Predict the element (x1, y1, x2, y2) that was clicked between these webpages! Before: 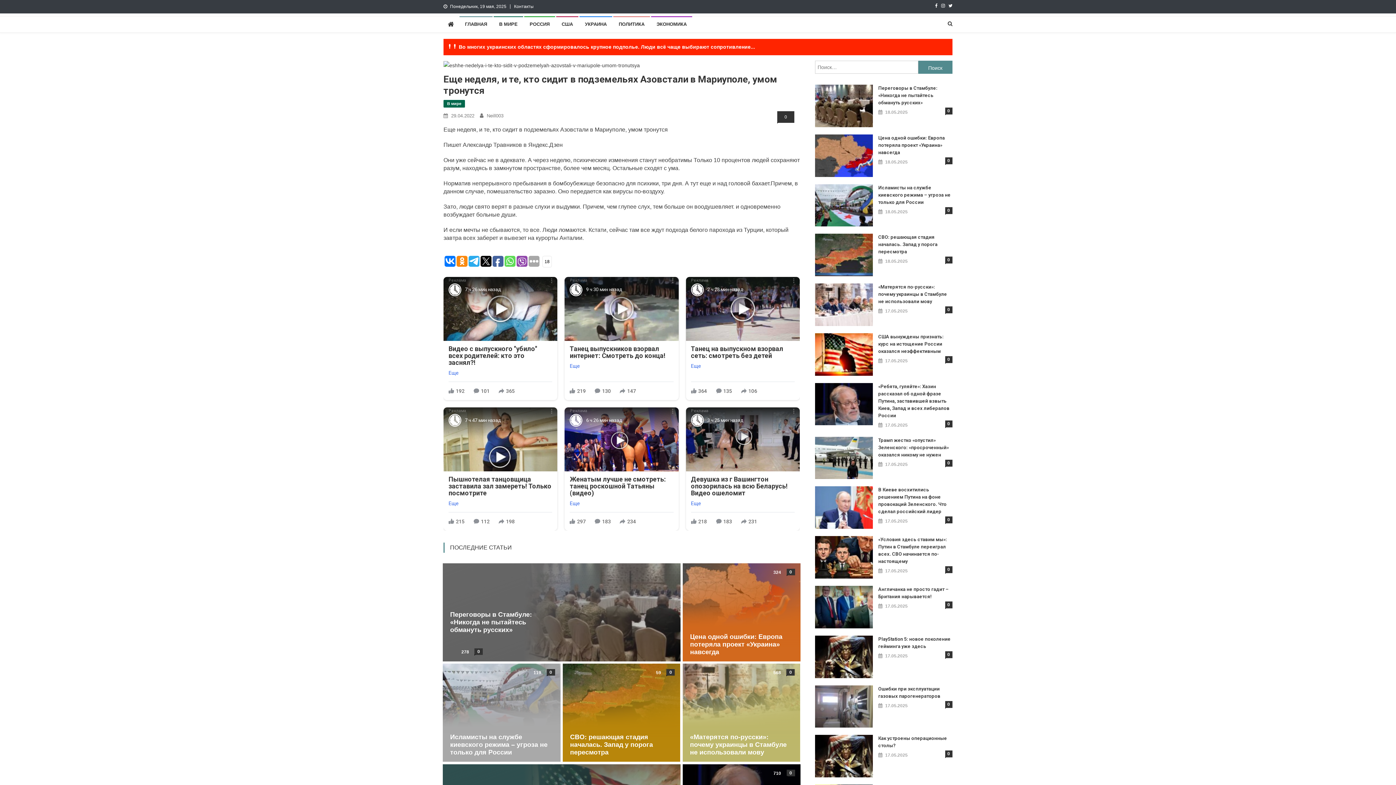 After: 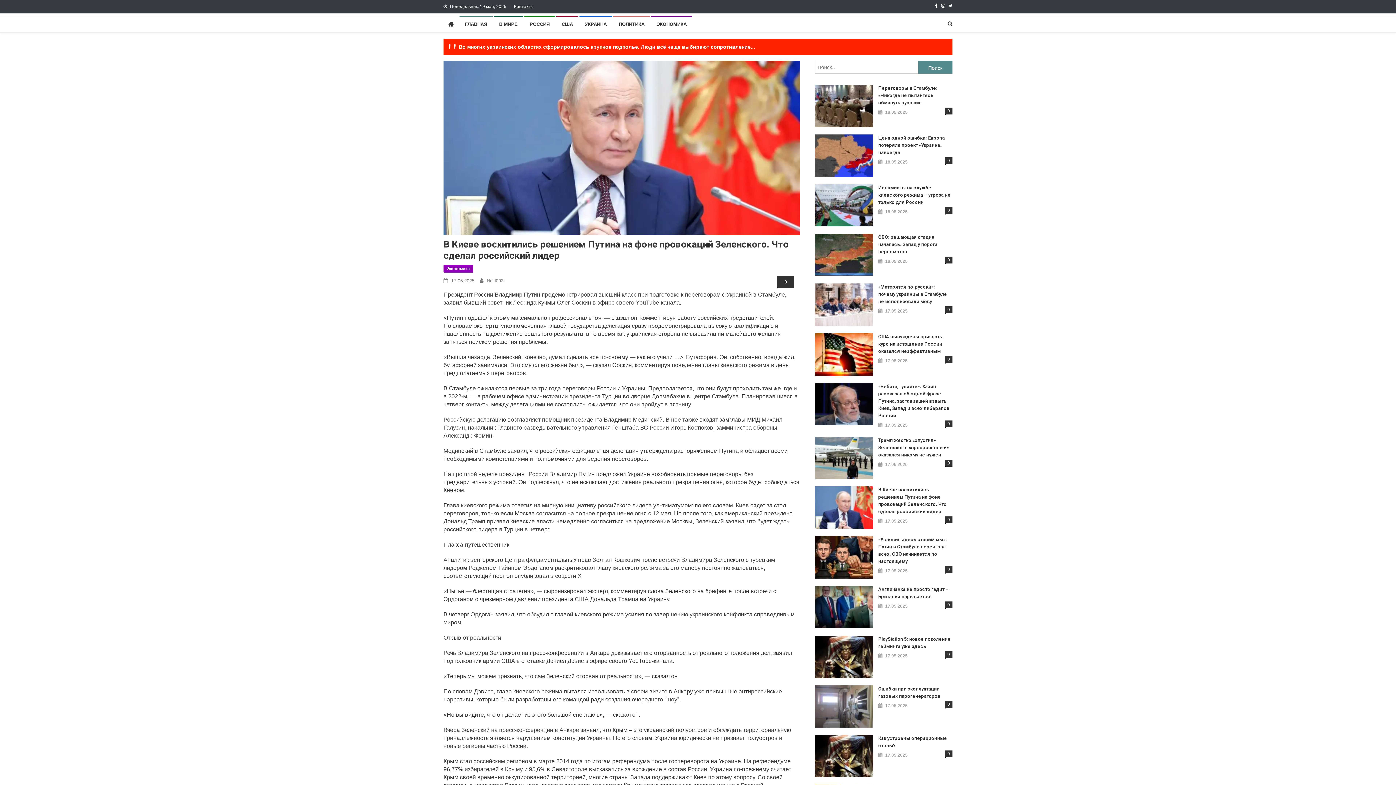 Action: label: 0 bbox: (945, 516, 952, 523)